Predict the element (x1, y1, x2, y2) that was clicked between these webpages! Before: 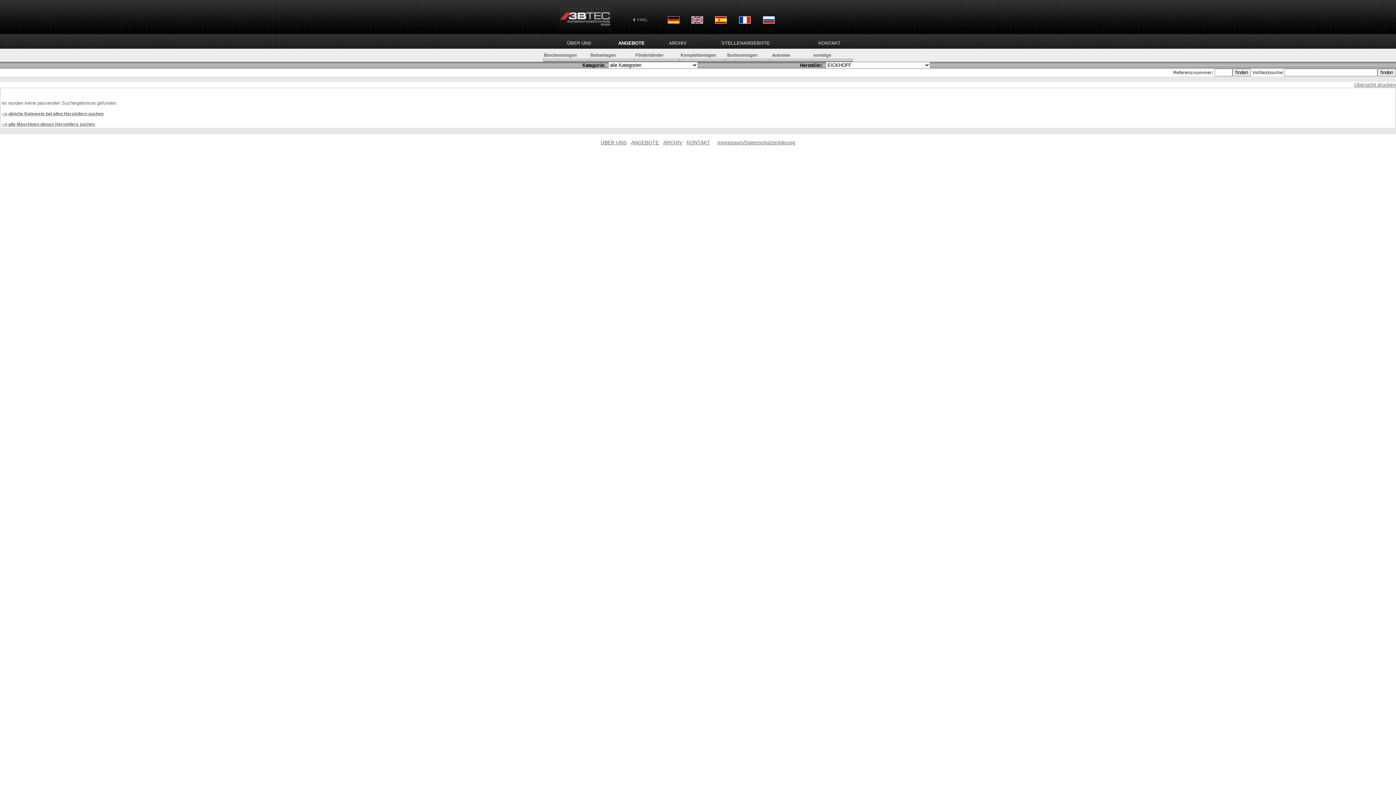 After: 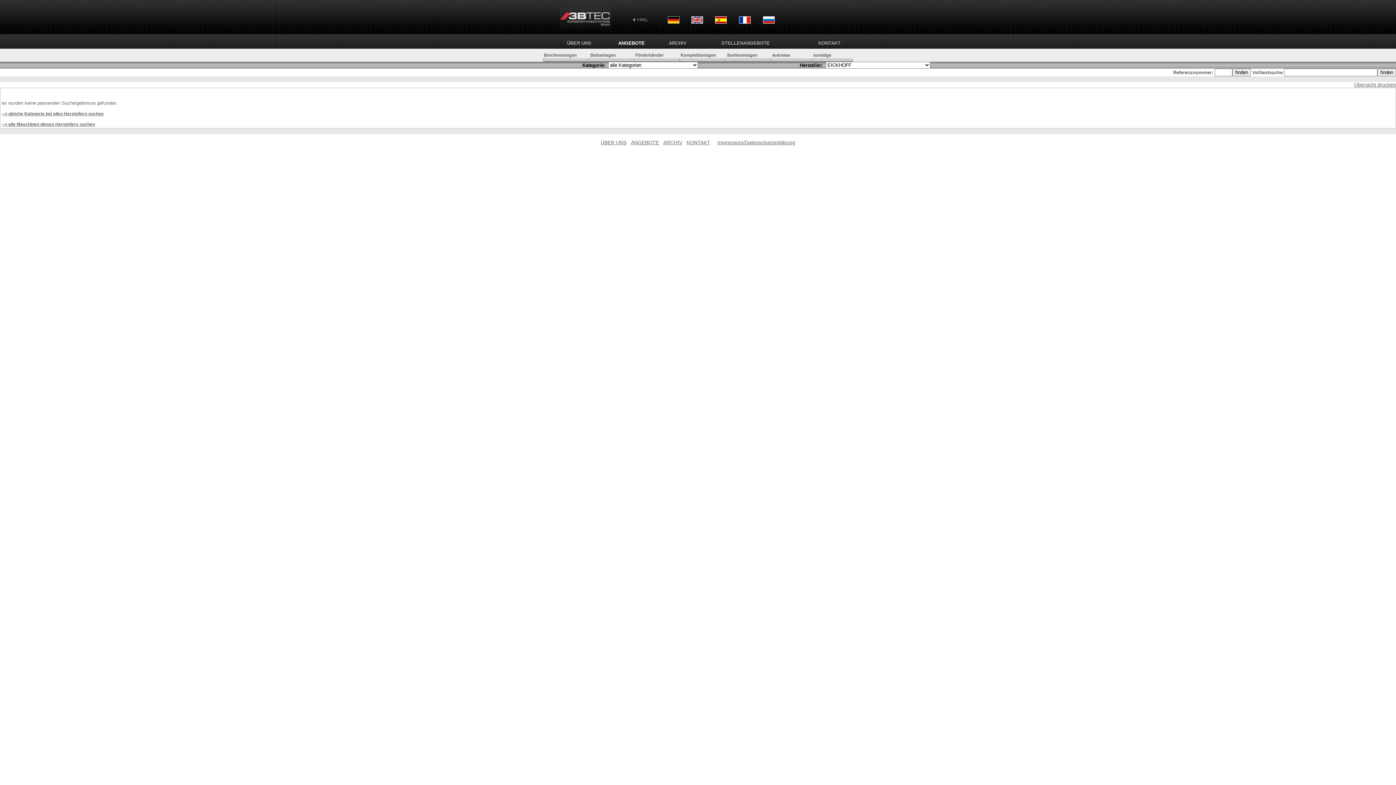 Action: bbox: (1354, 81, 1396, 87) label: Übersicht drucken